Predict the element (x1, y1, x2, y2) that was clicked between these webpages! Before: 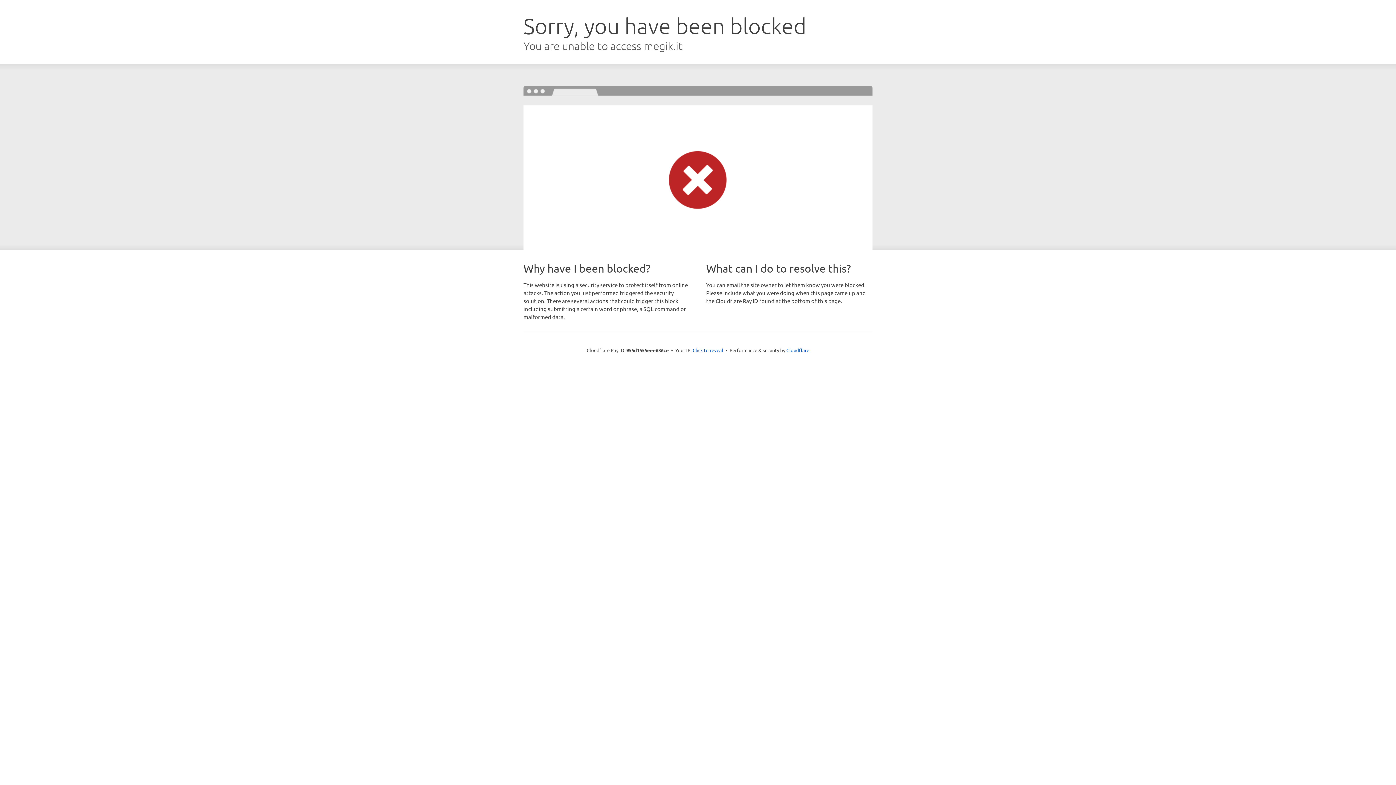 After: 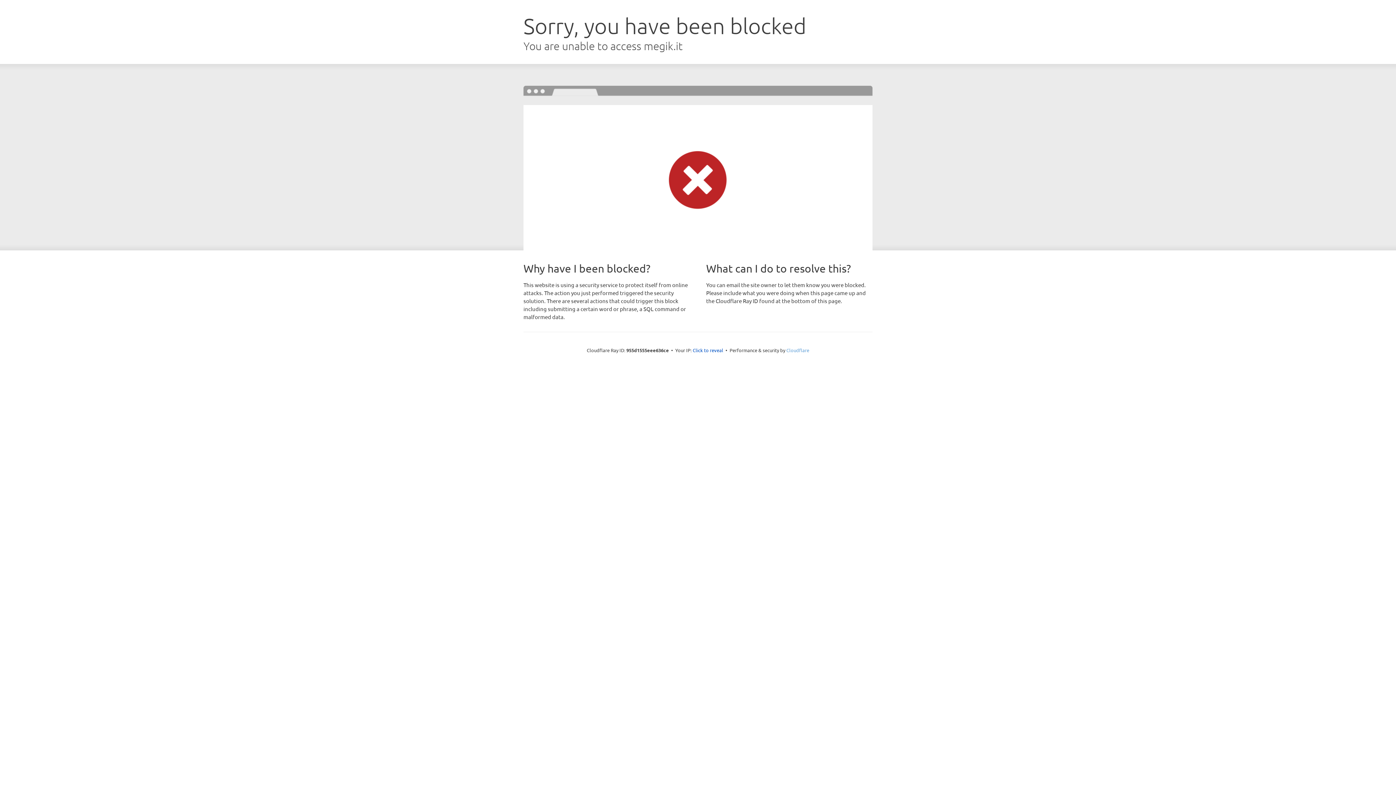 Action: bbox: (786, 347, 809, 353) label: Cloudflare